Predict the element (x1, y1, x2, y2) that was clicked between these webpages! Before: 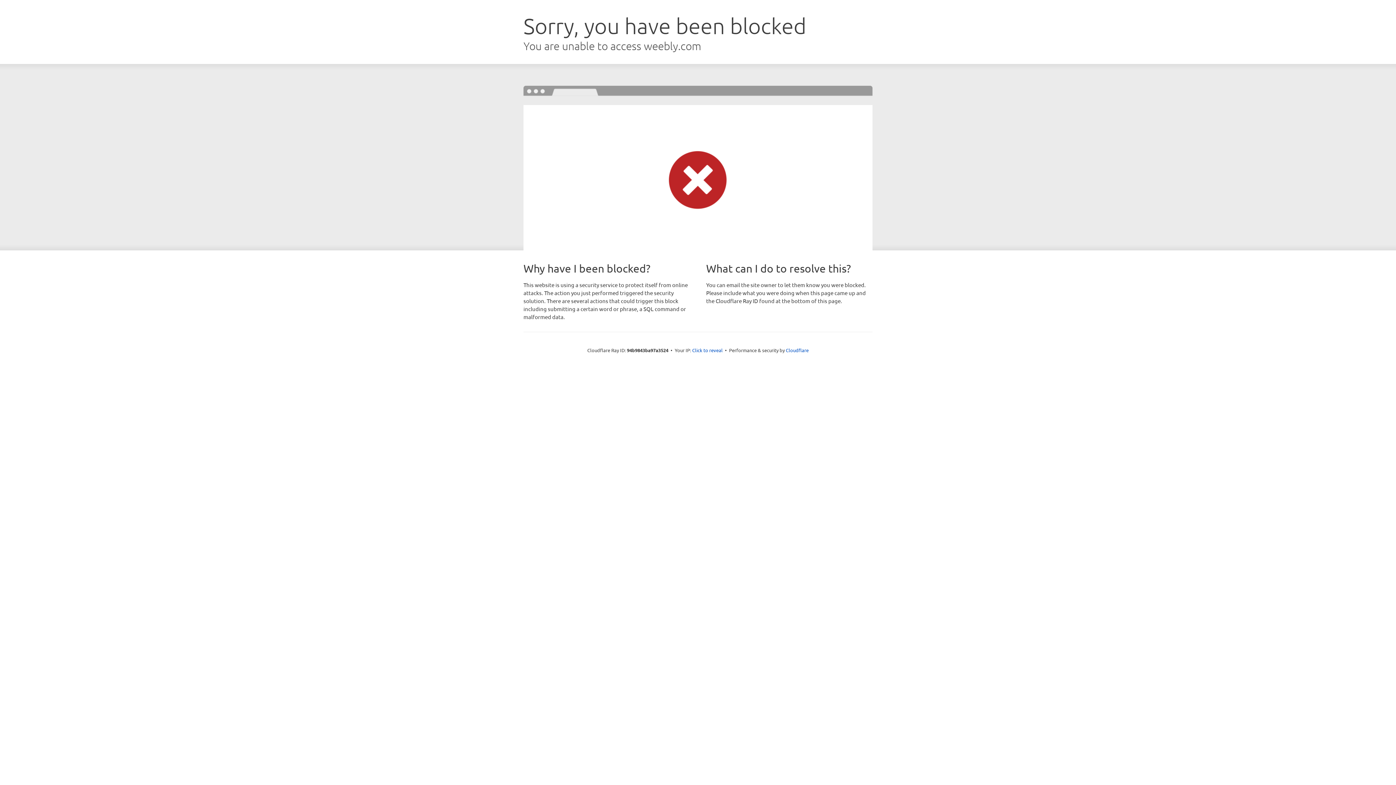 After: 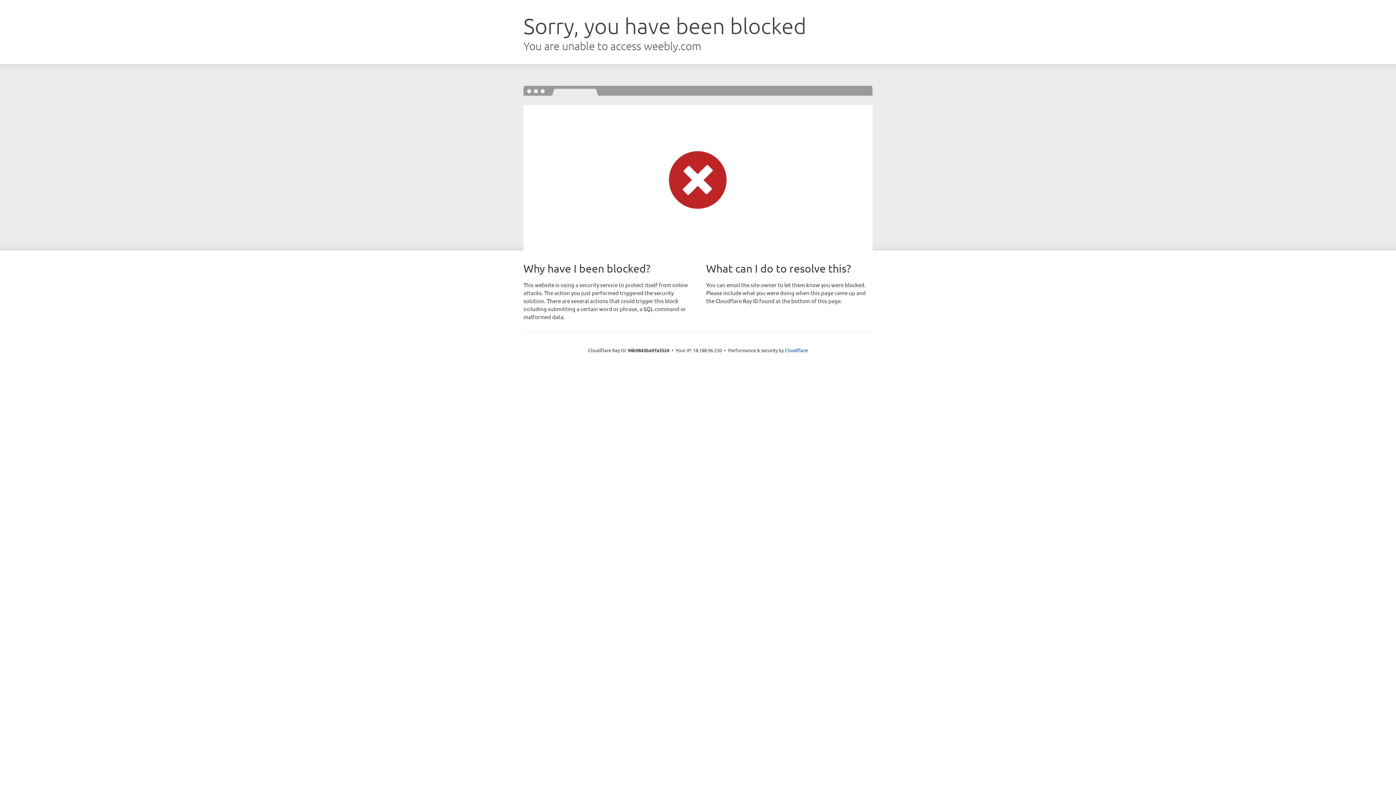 Action: bbox: (692, 346, 722, 353) label: Click to reveal